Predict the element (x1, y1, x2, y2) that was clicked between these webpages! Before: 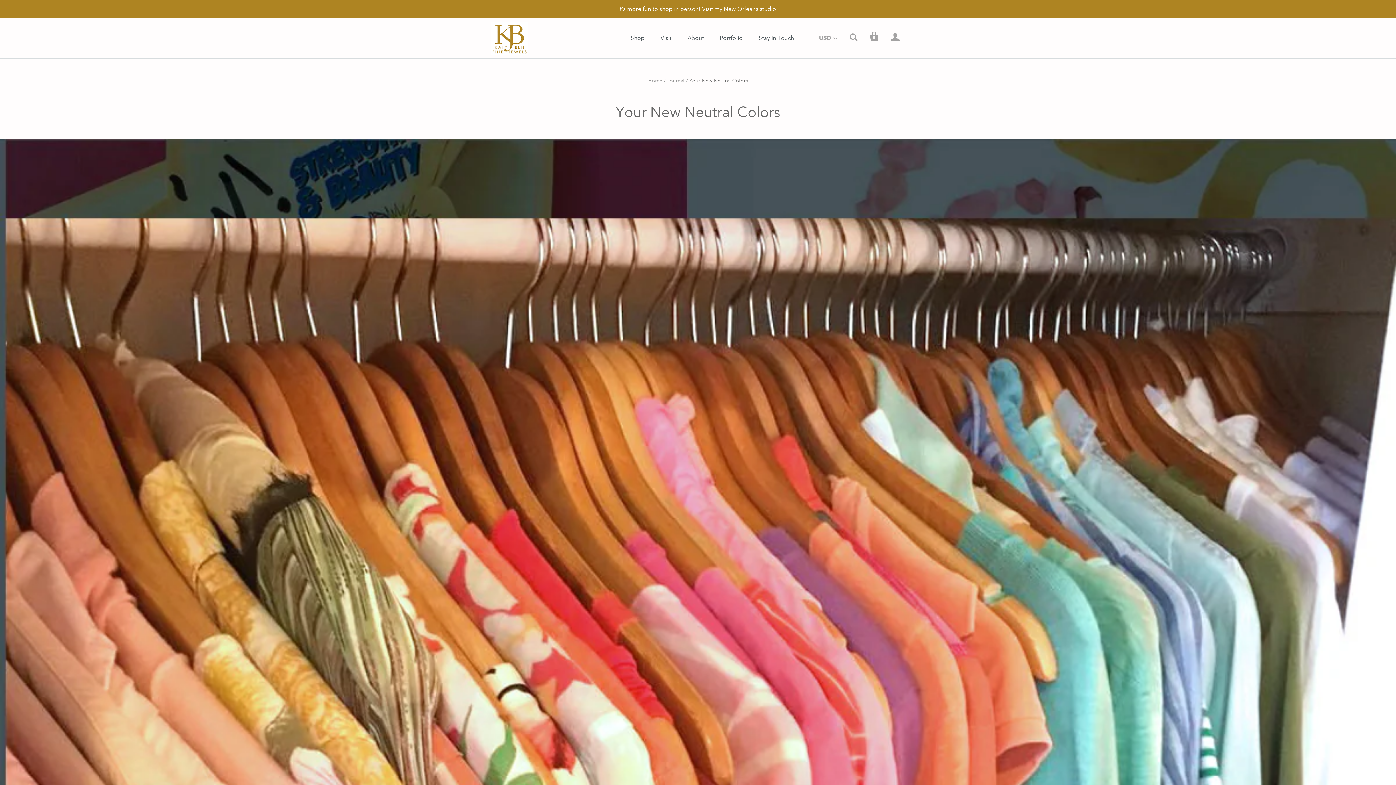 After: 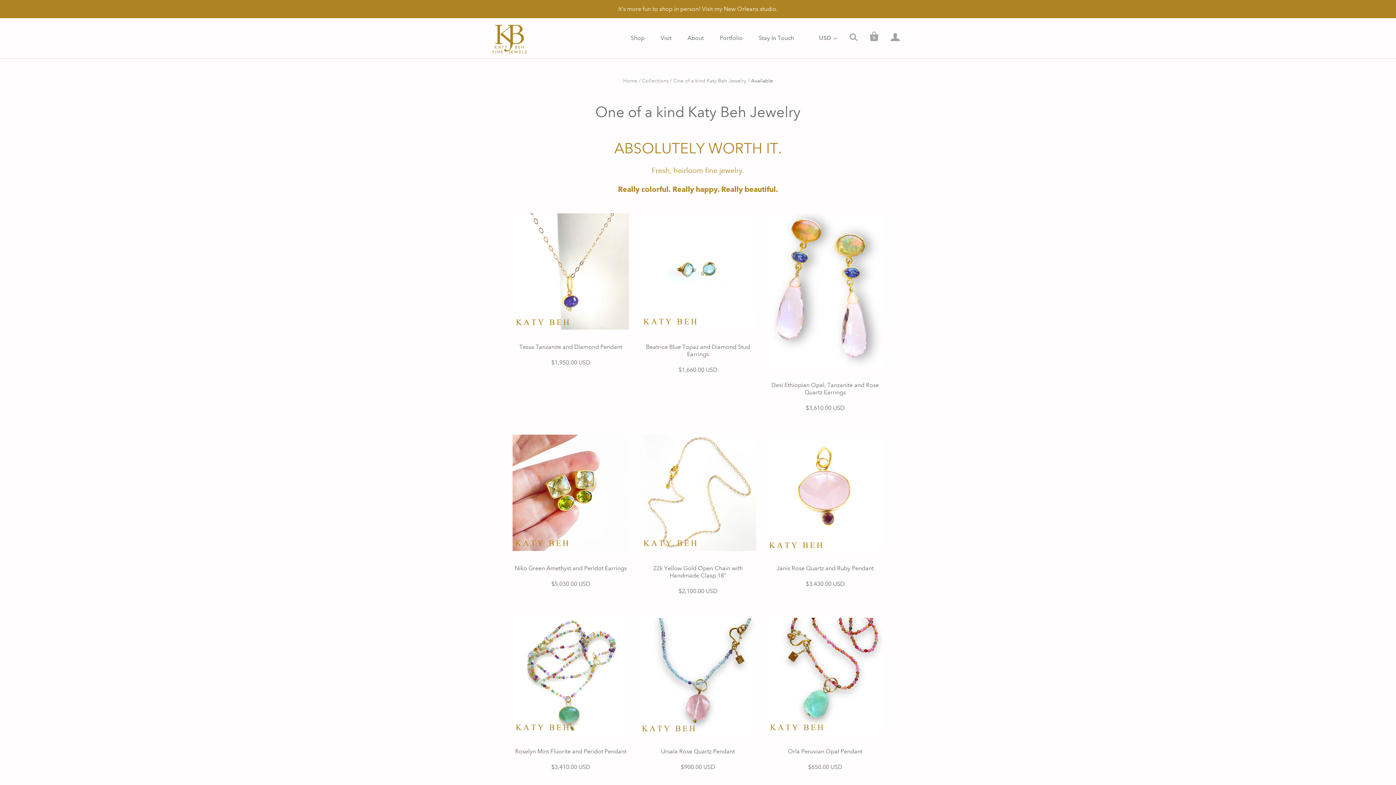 Action: bbox: (623, 29, 652, 46) label: Shop